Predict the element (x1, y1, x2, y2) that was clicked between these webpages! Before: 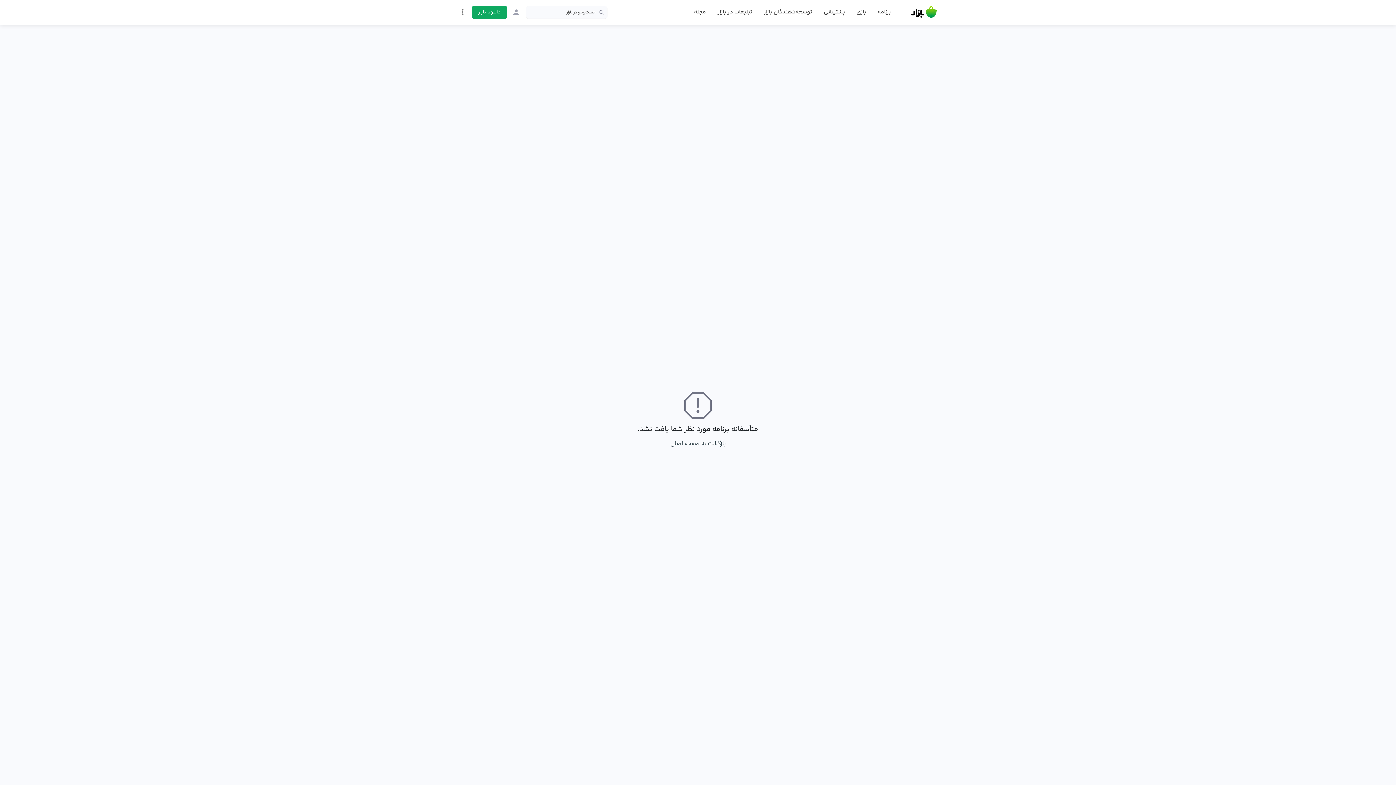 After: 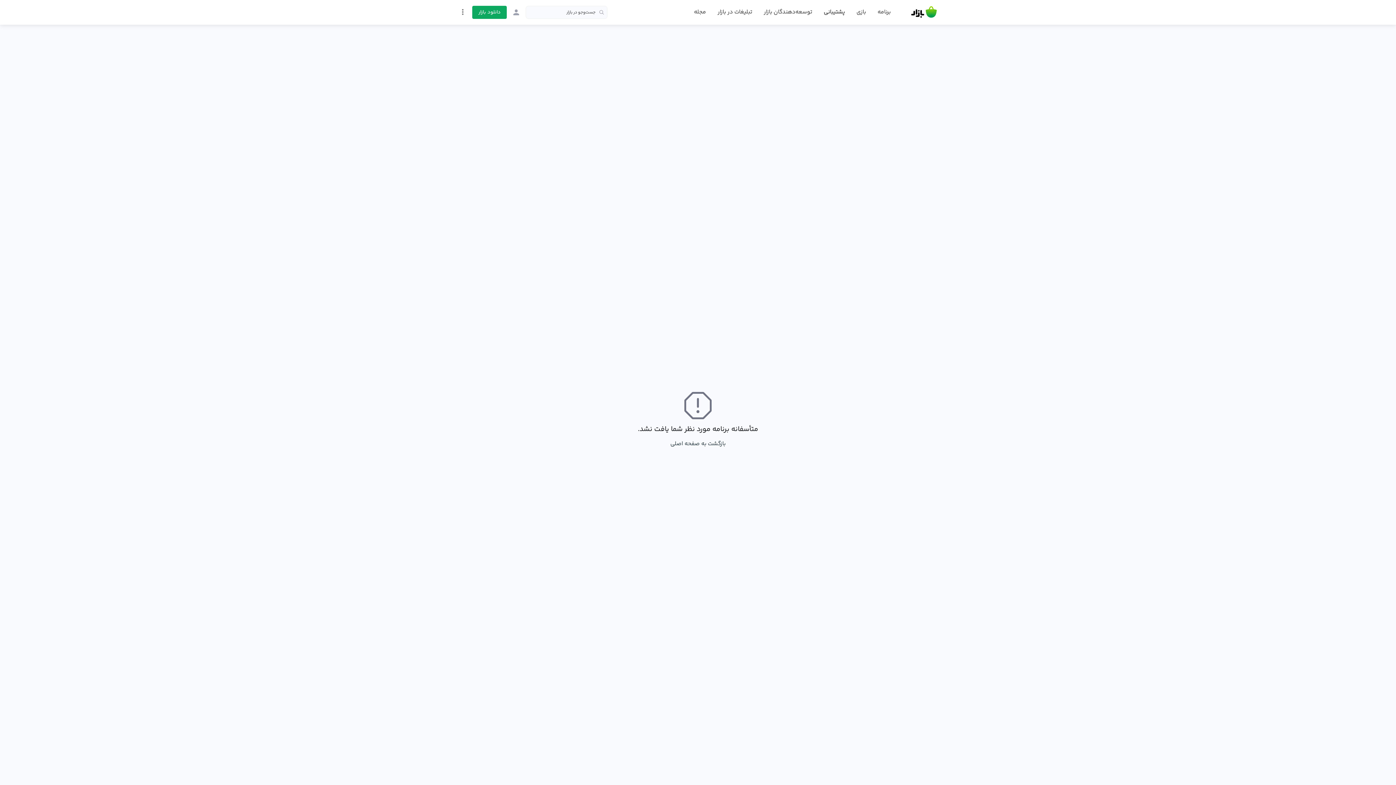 Action: label: پشتیبانی bbox: (823, 1, 845, 23)